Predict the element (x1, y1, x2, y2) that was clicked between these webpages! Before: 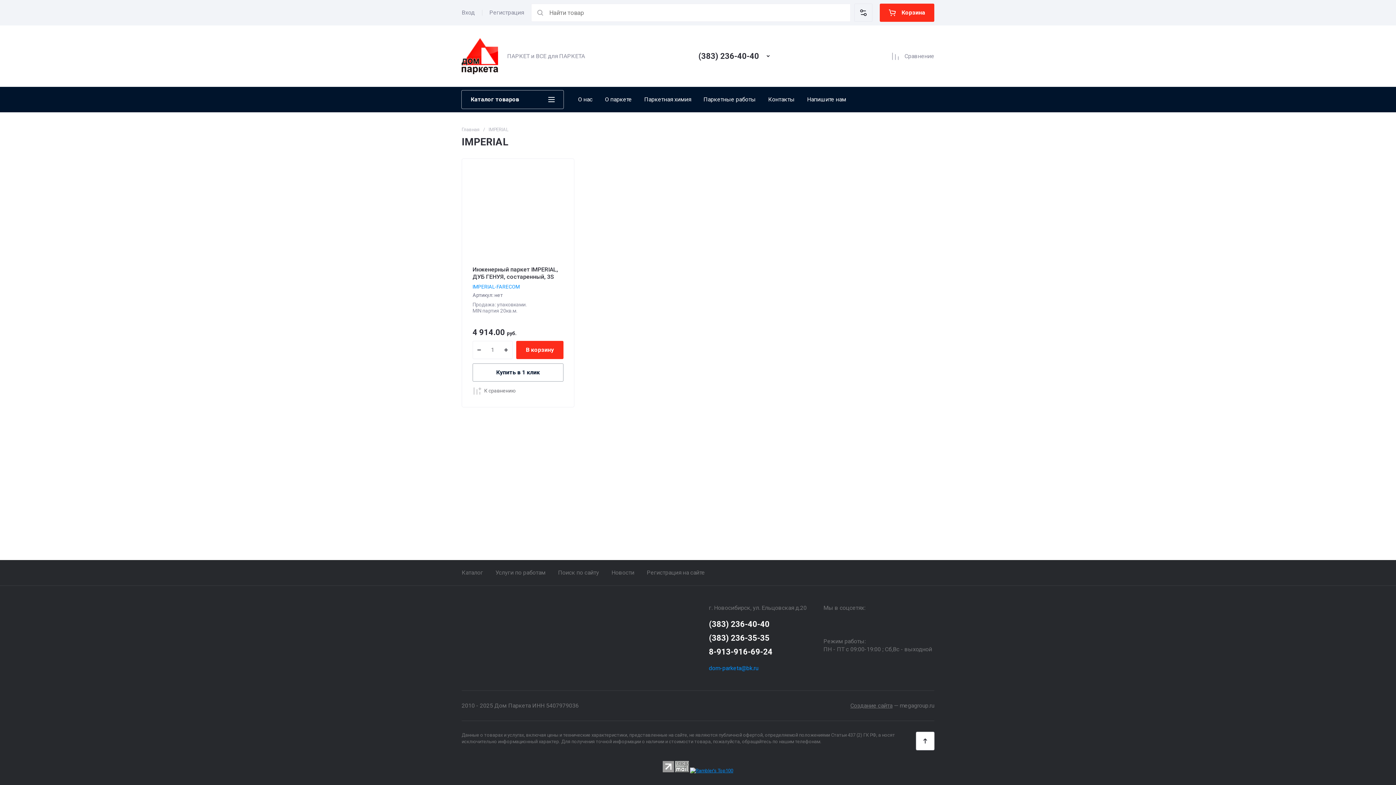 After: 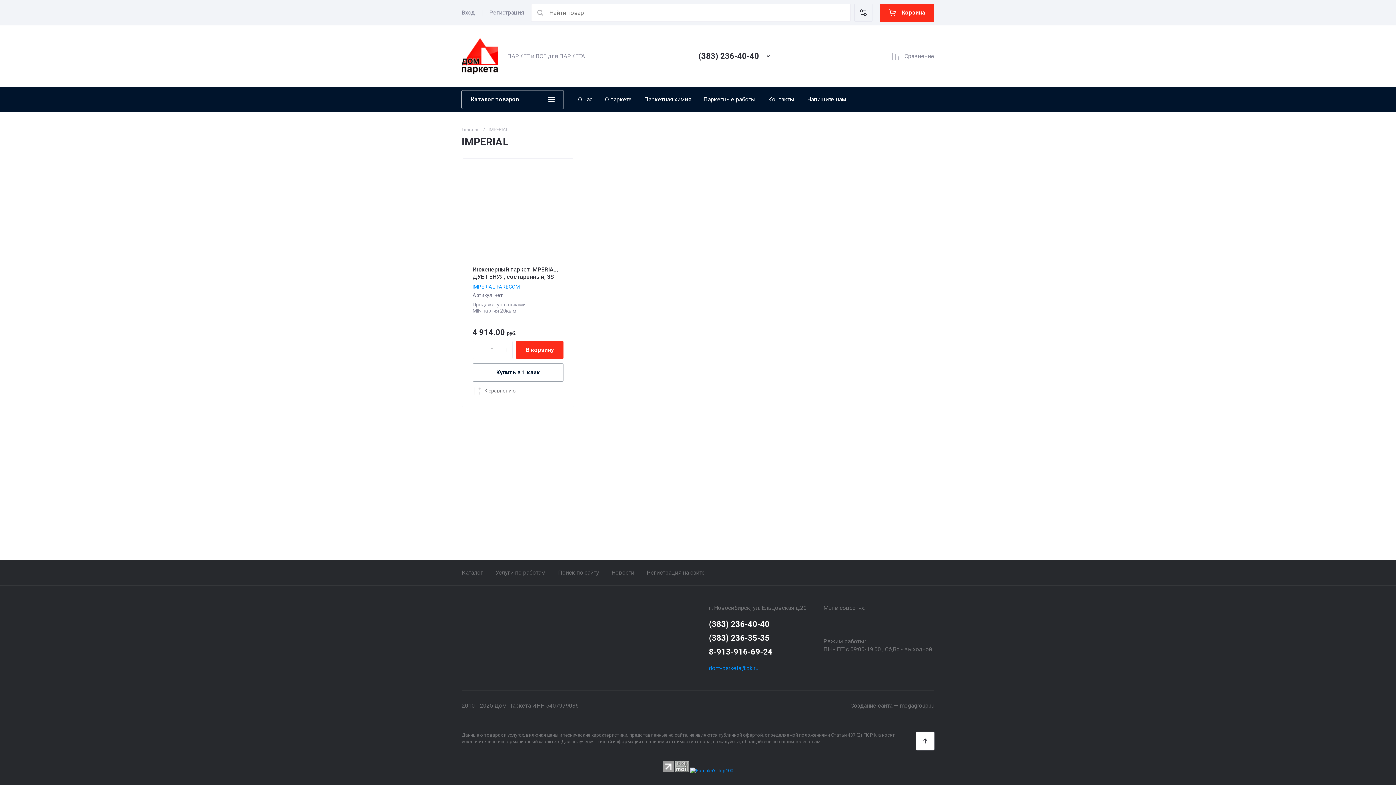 Action: bbox: (578, 90, 592, 108) label: О нас